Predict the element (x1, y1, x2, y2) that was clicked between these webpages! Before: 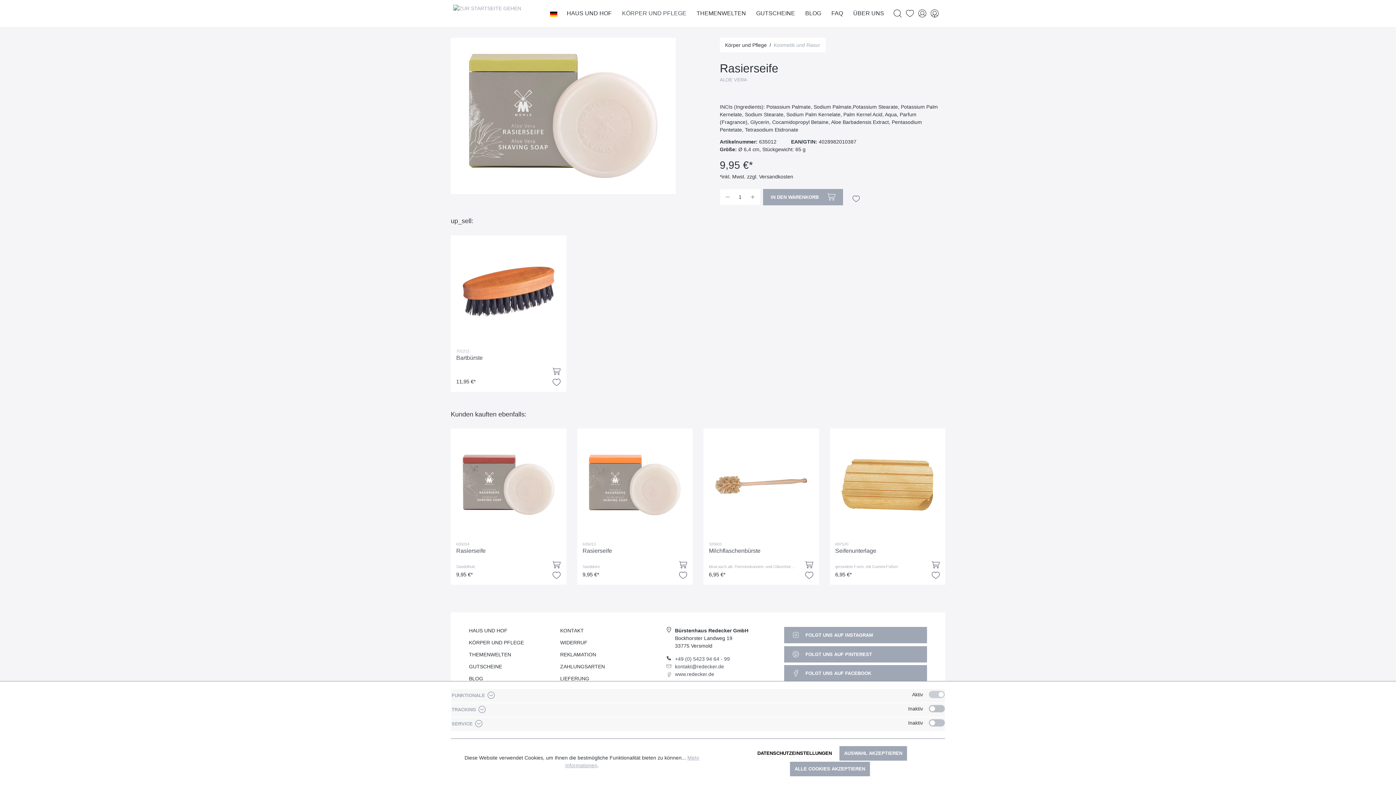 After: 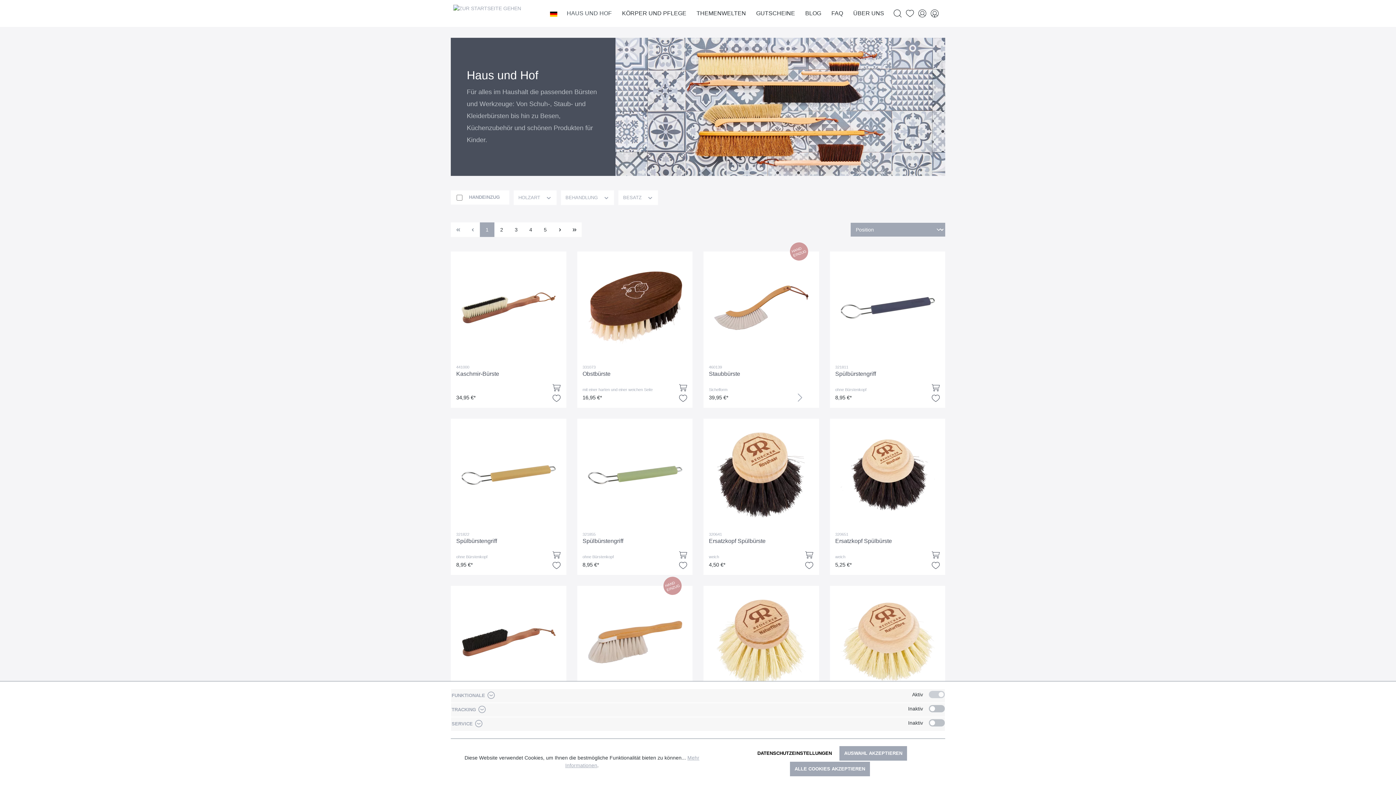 Action: bbox: (566, 9, 622, 17) label: HAUS UND HOF